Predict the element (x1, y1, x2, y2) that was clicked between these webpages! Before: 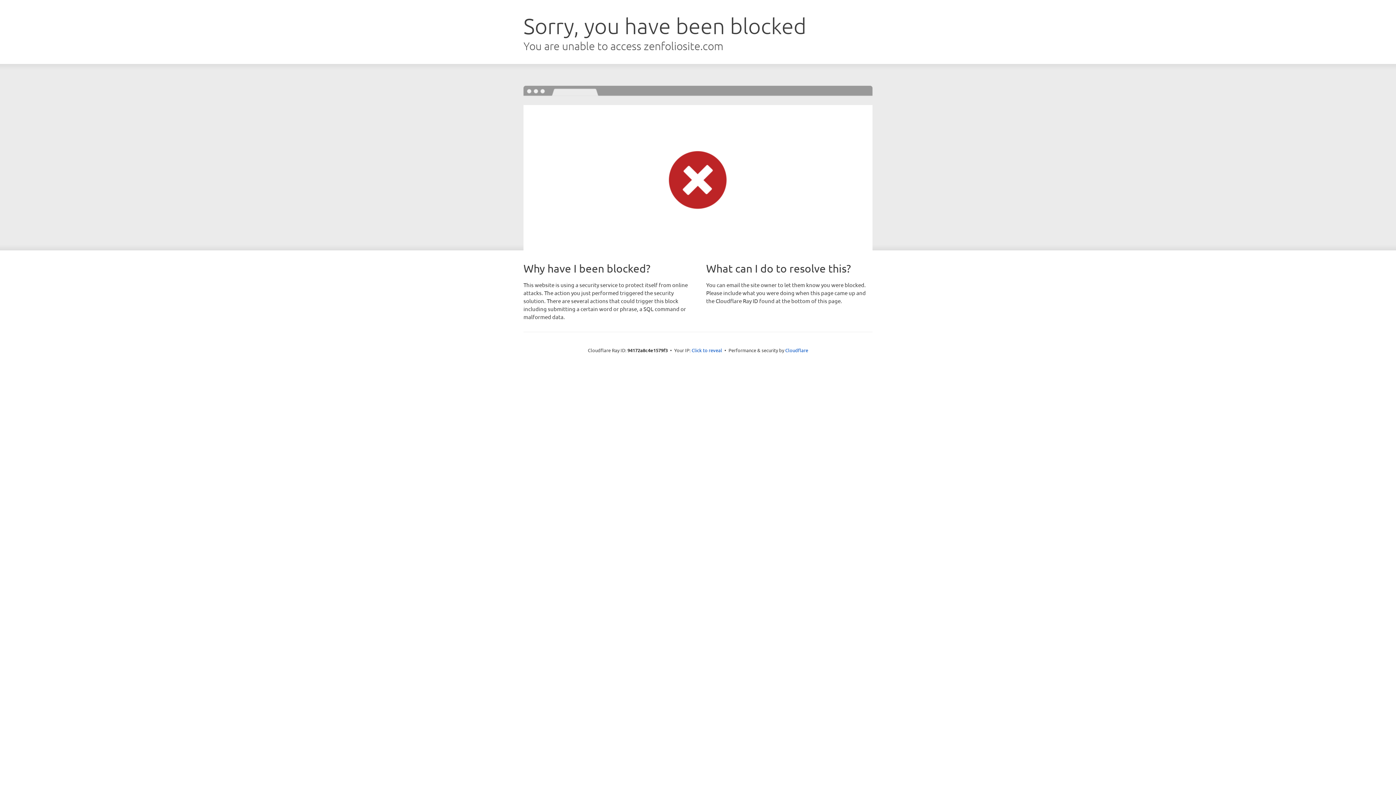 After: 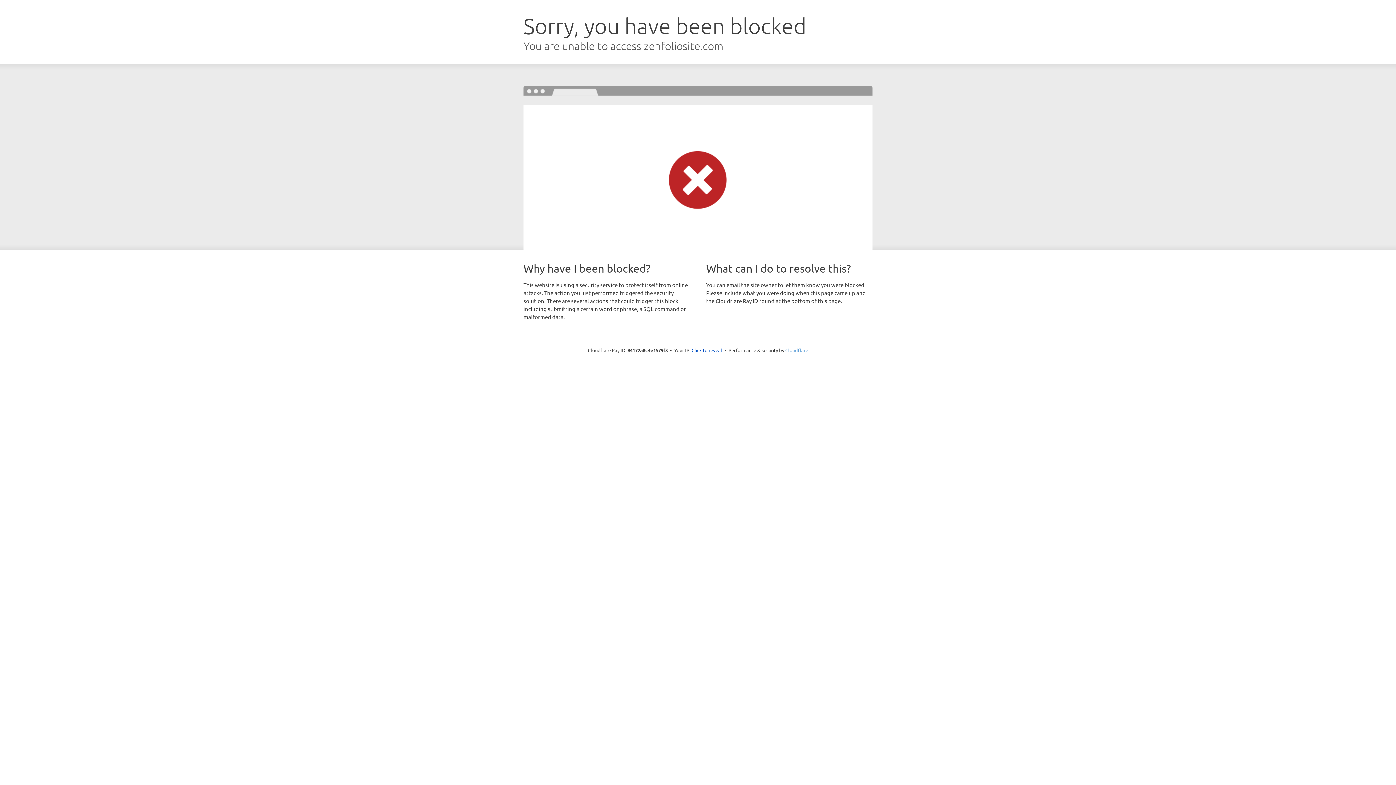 Action: label: Cloudflare bbox: (785, 347, 808, 353)